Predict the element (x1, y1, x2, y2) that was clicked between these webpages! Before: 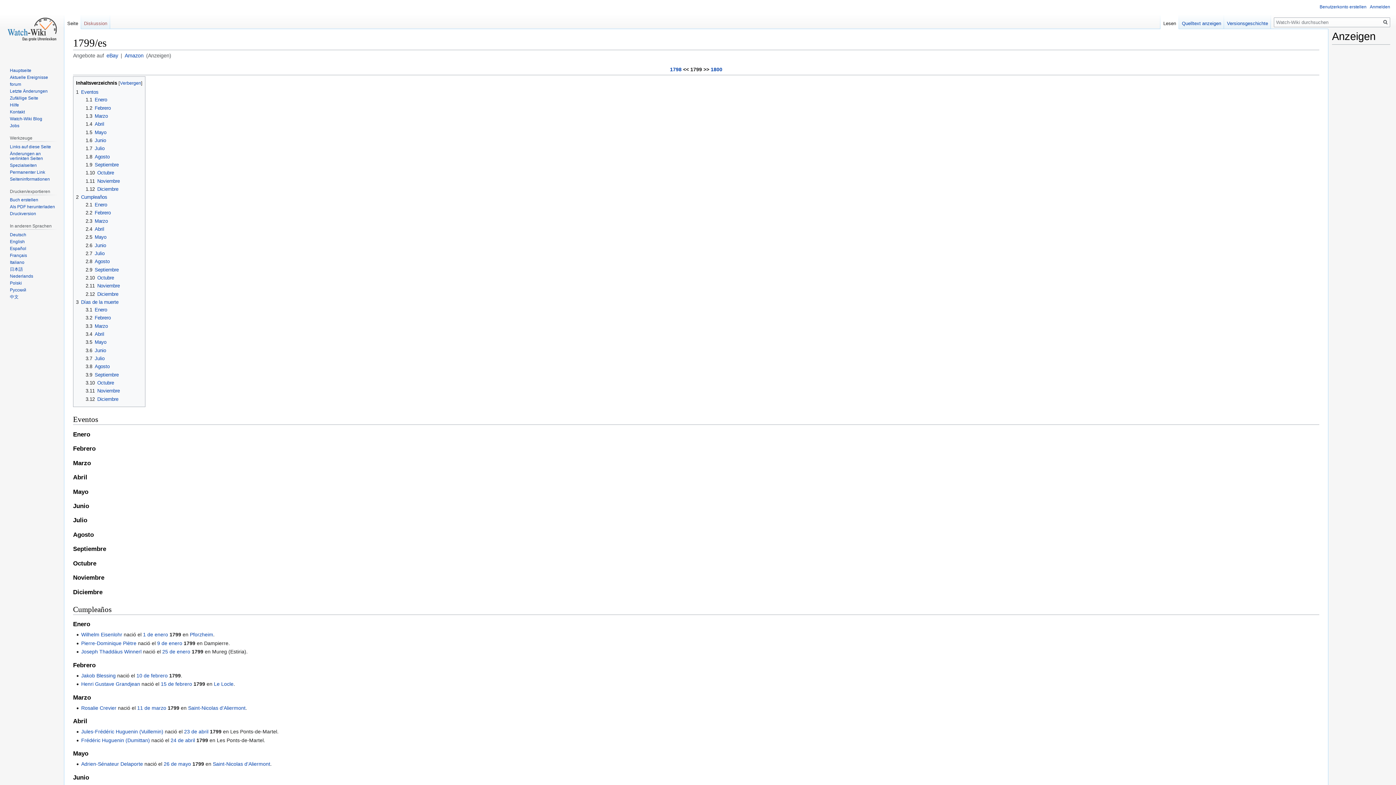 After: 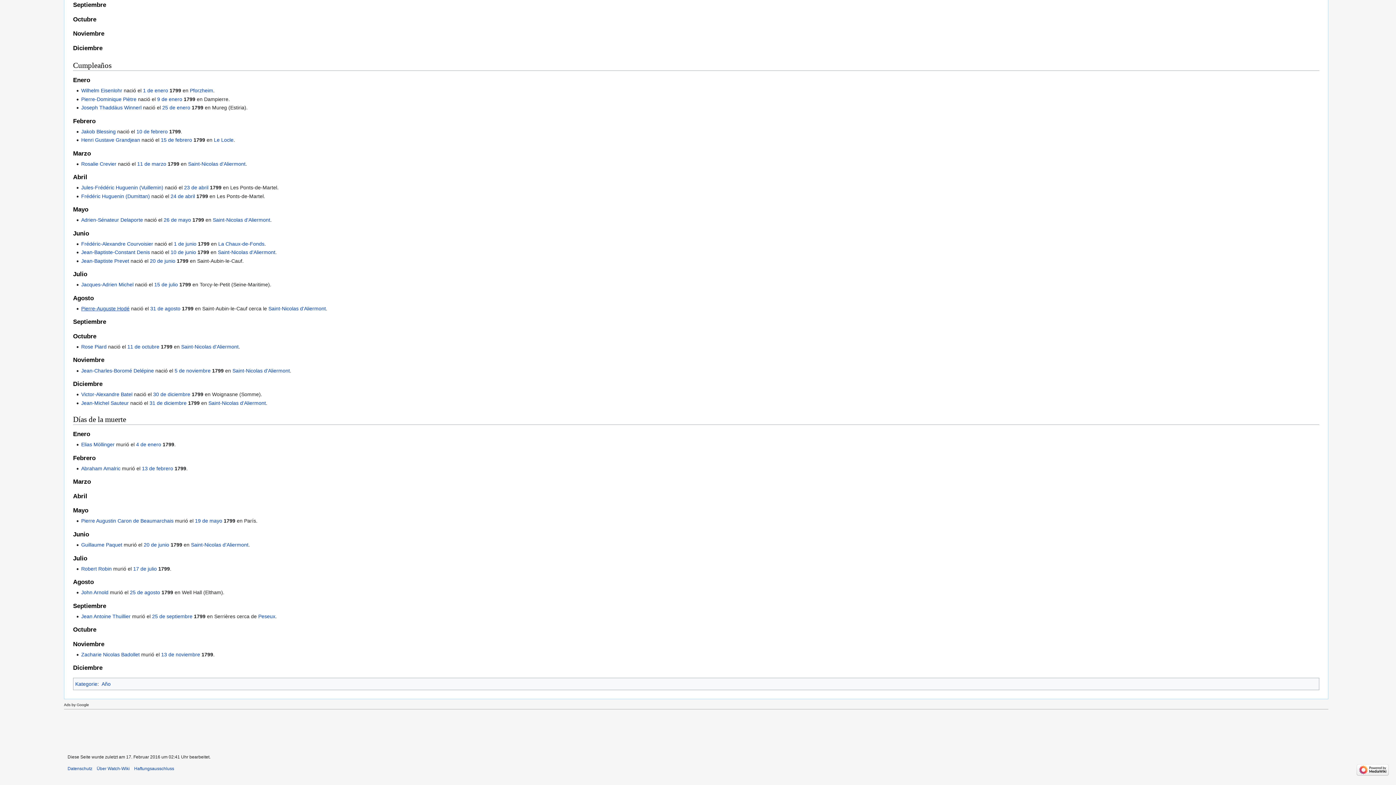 Action: bbox: (85, 307, 107, 312) label: 3.1	Enero